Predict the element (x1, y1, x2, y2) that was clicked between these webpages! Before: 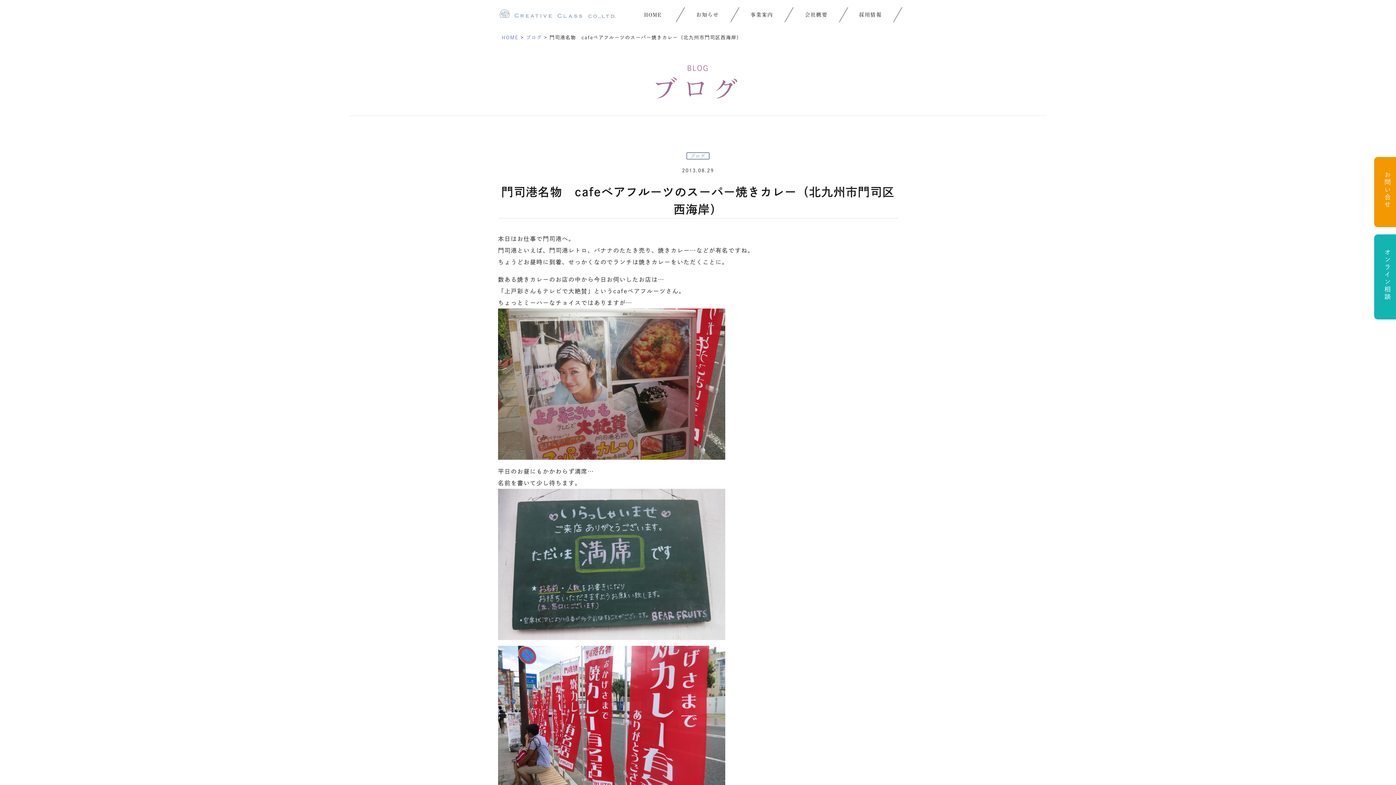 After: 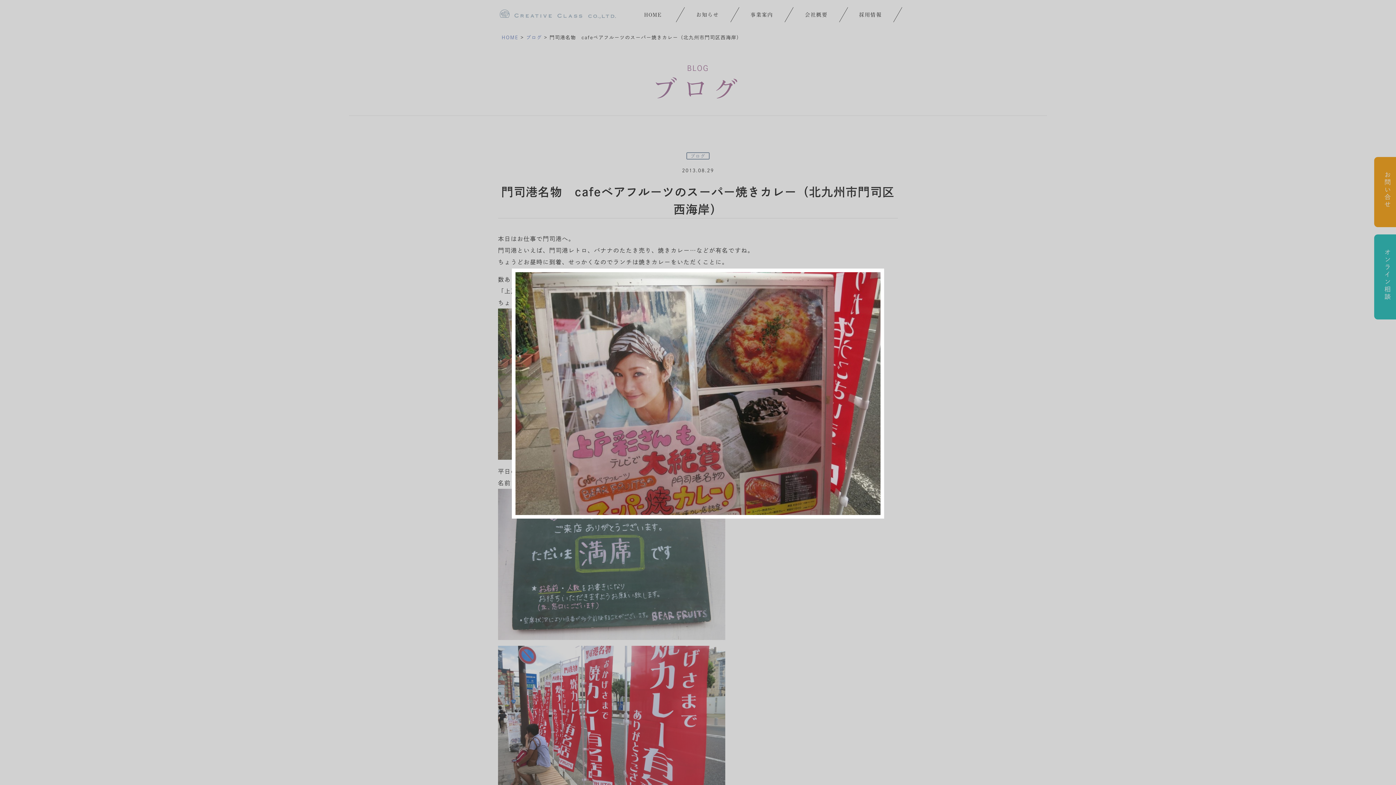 Action: bbox: (498, 451, 725, 457)